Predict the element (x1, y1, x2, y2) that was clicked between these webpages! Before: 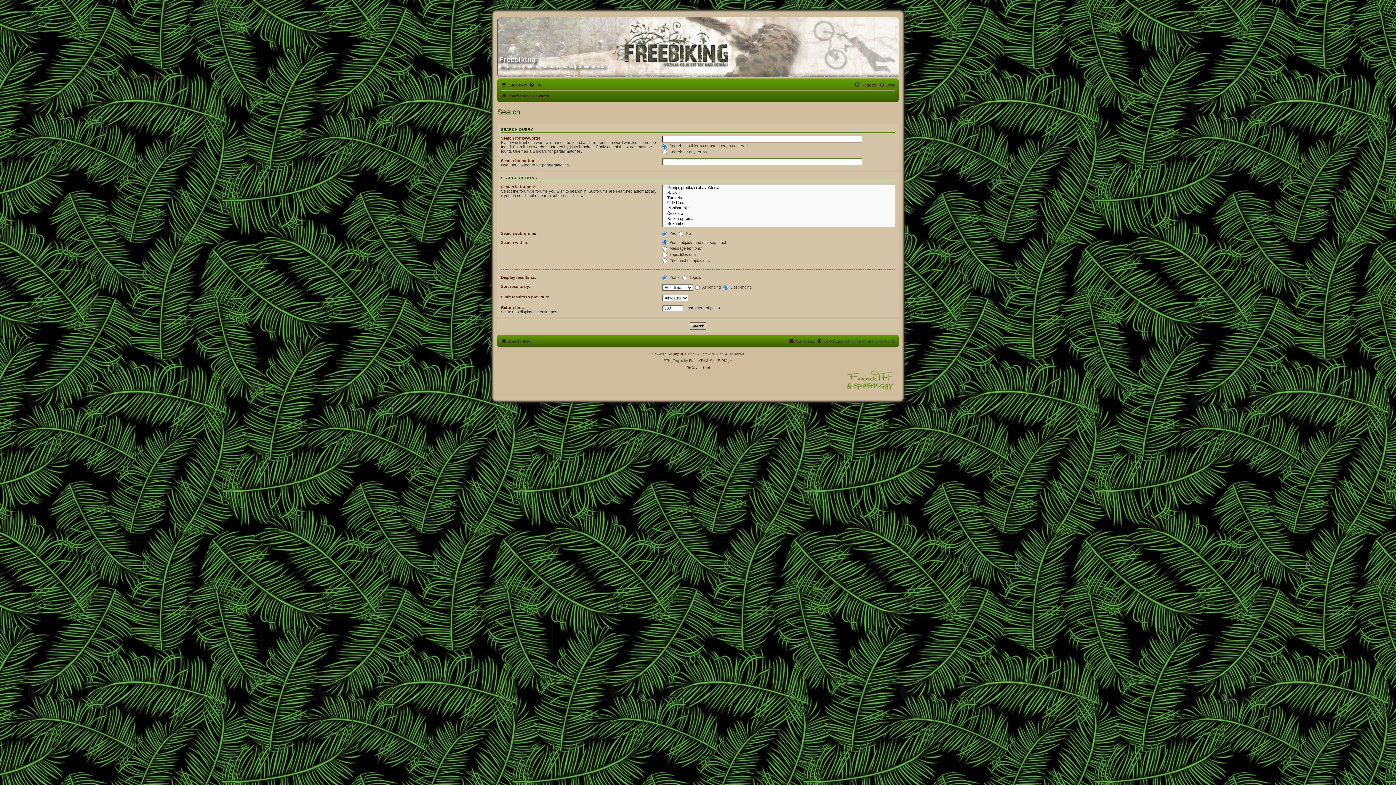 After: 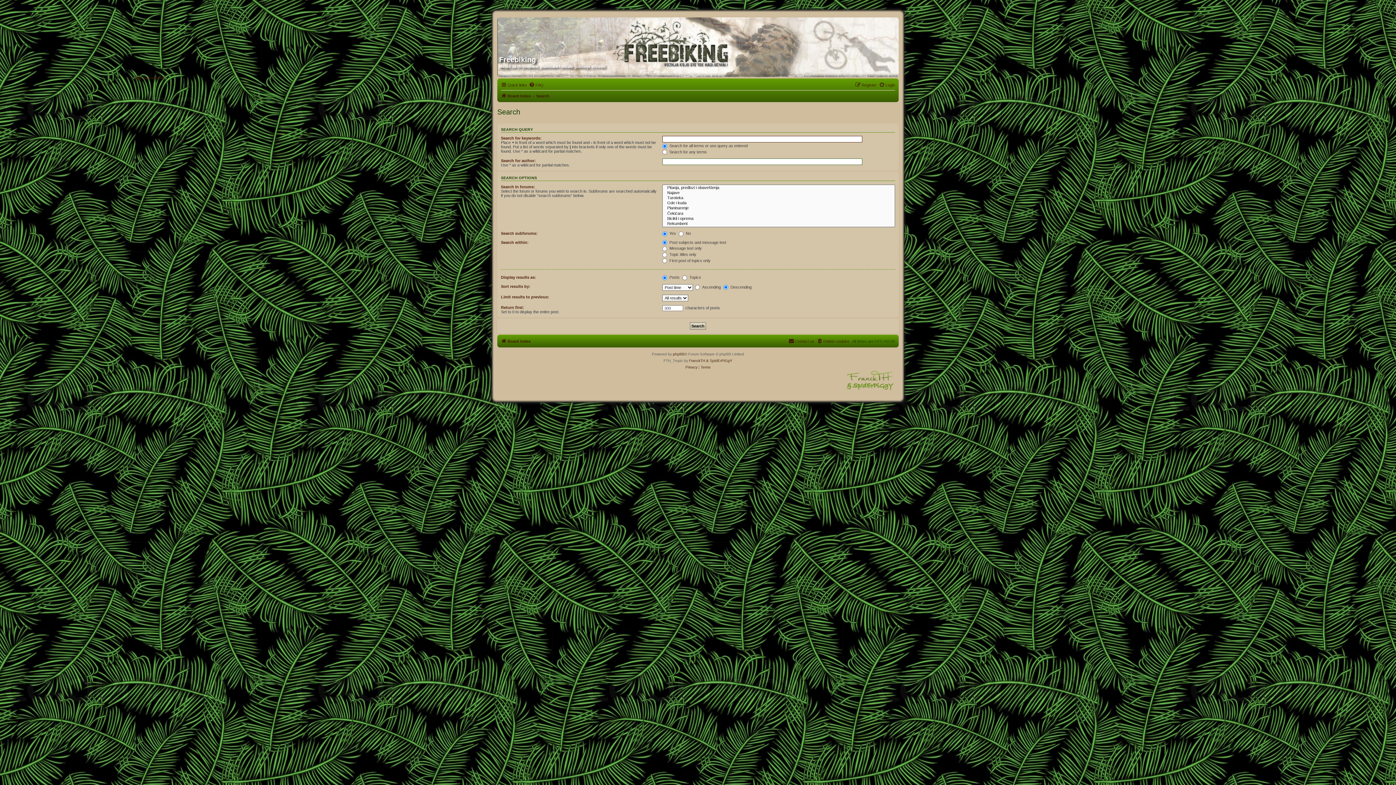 Action: bbox: (536, 91, 549, 100) label: Search